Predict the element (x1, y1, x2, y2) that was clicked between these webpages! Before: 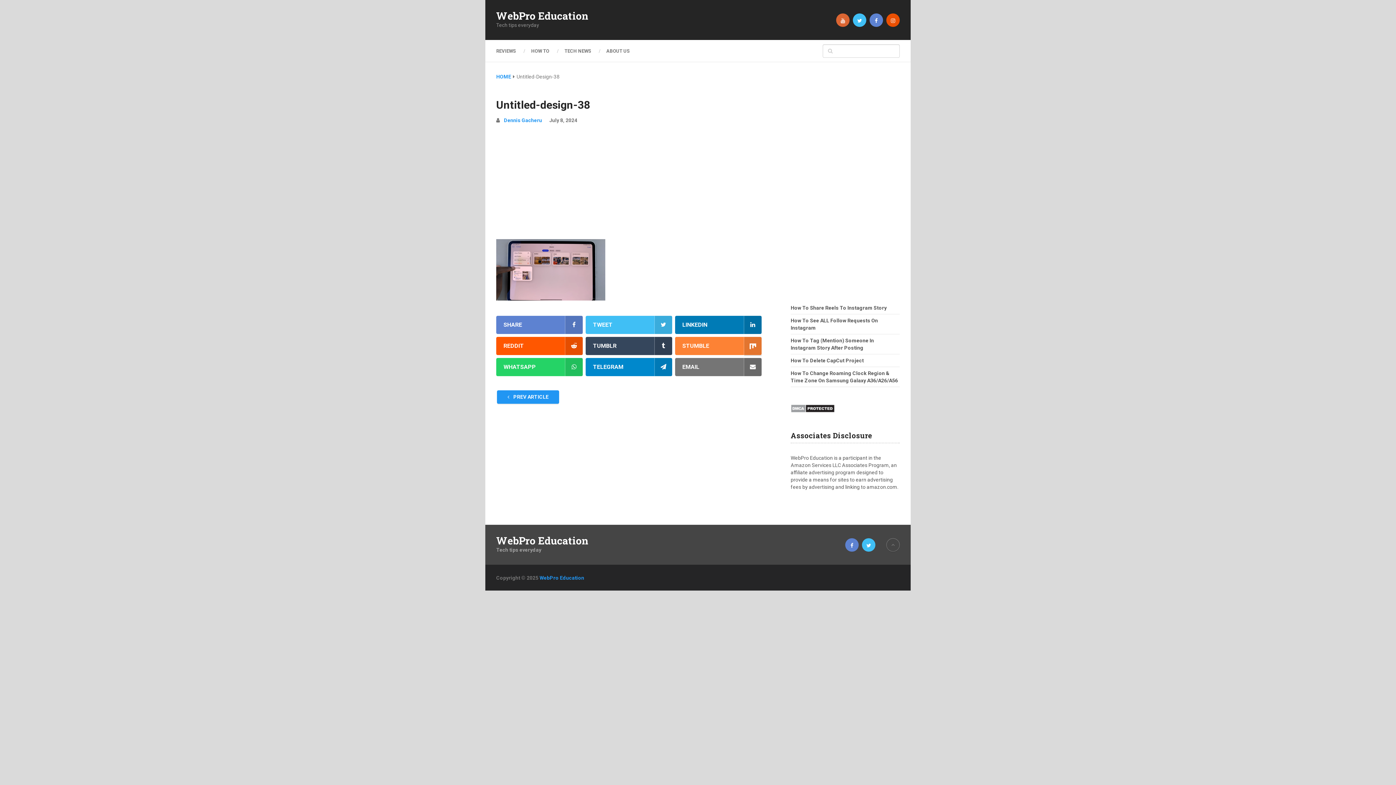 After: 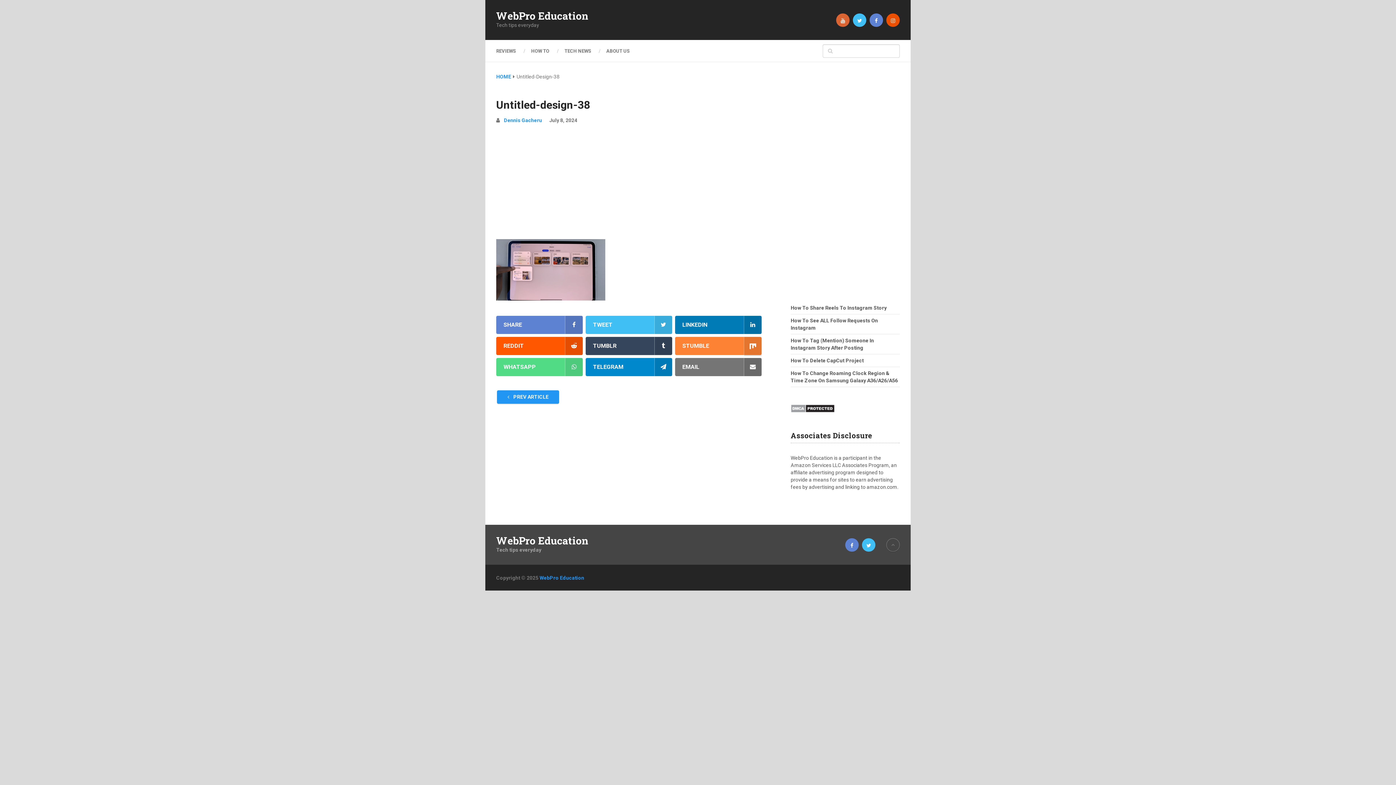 Action: bbox: (496, 358, 582, 376) label: WHATSAPP